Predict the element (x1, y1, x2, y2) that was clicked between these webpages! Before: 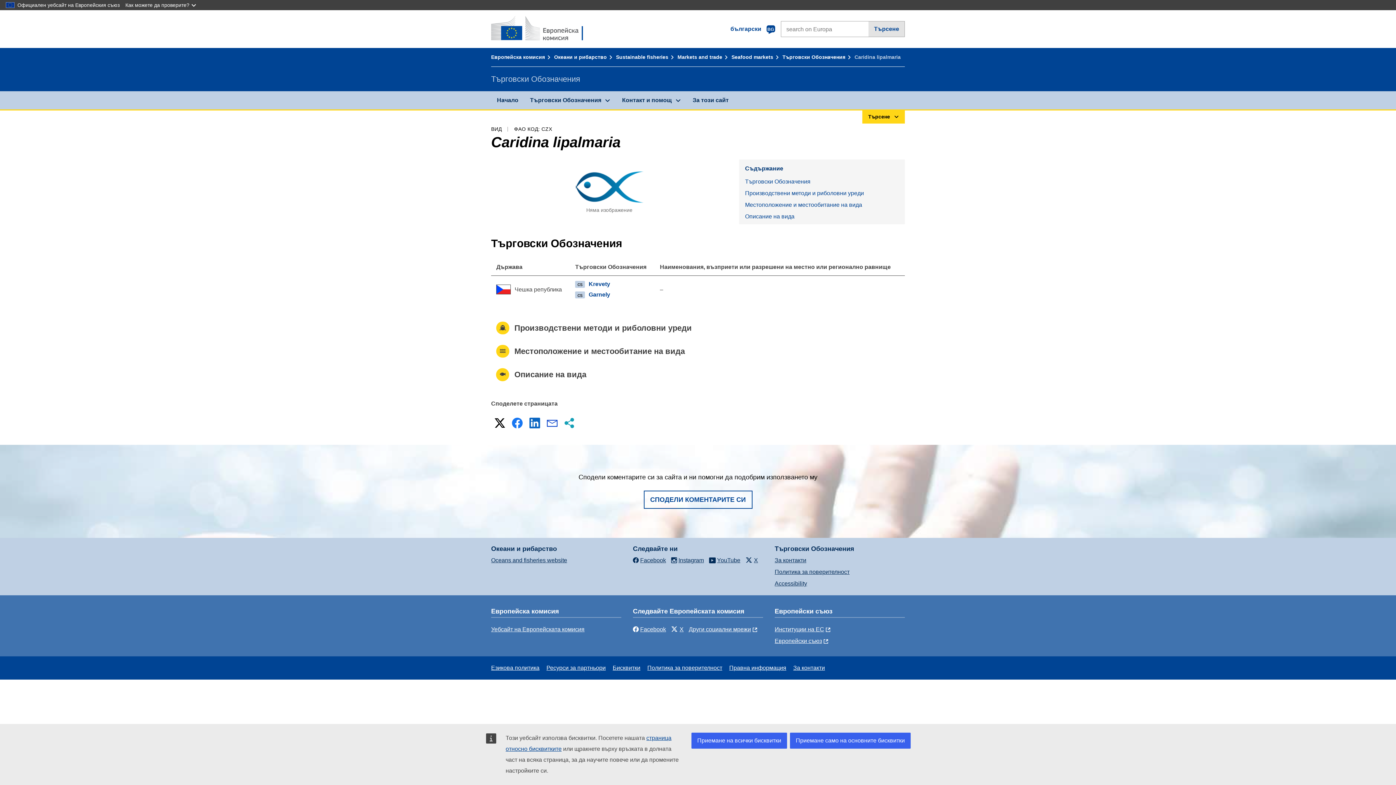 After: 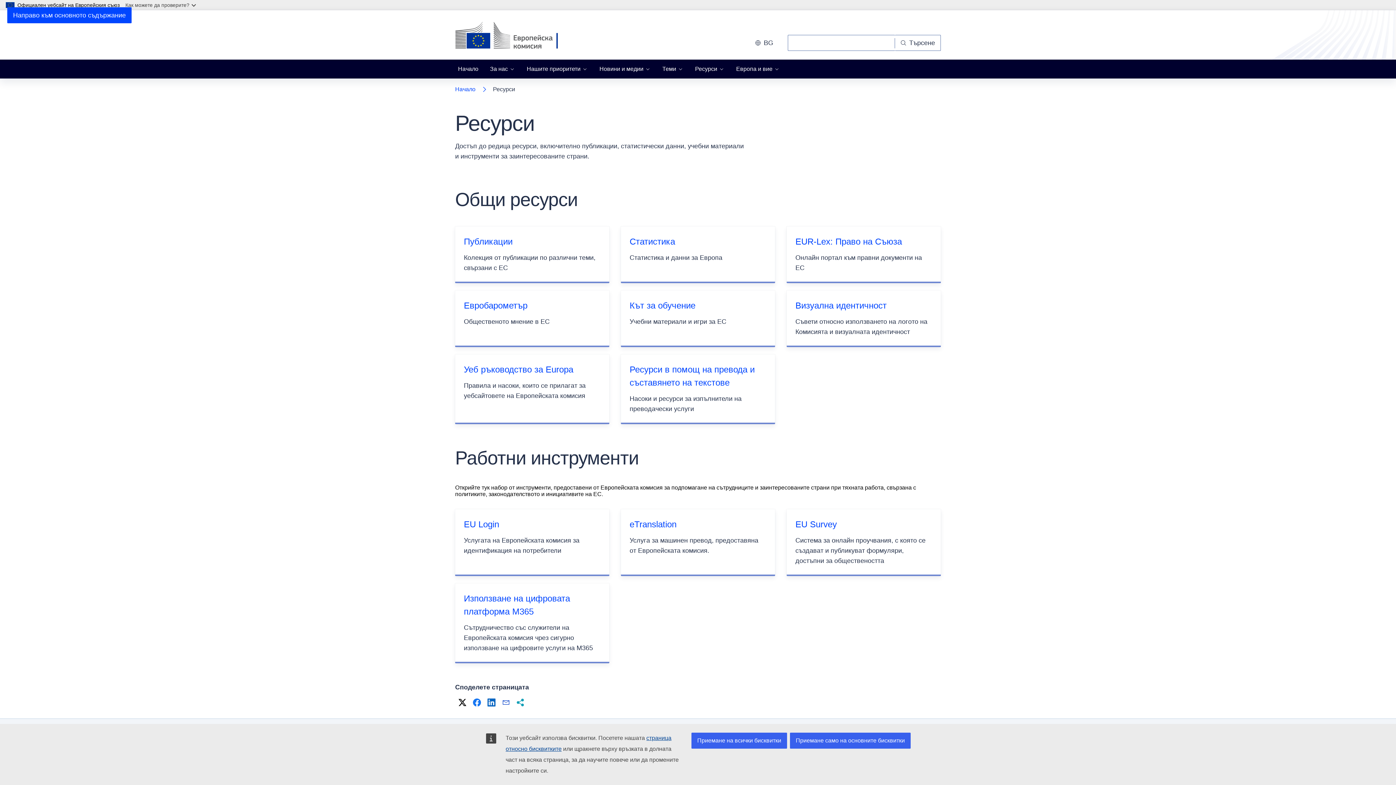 Action: bbox: (546, 665, 605, 671) label: Ресурси за партньори